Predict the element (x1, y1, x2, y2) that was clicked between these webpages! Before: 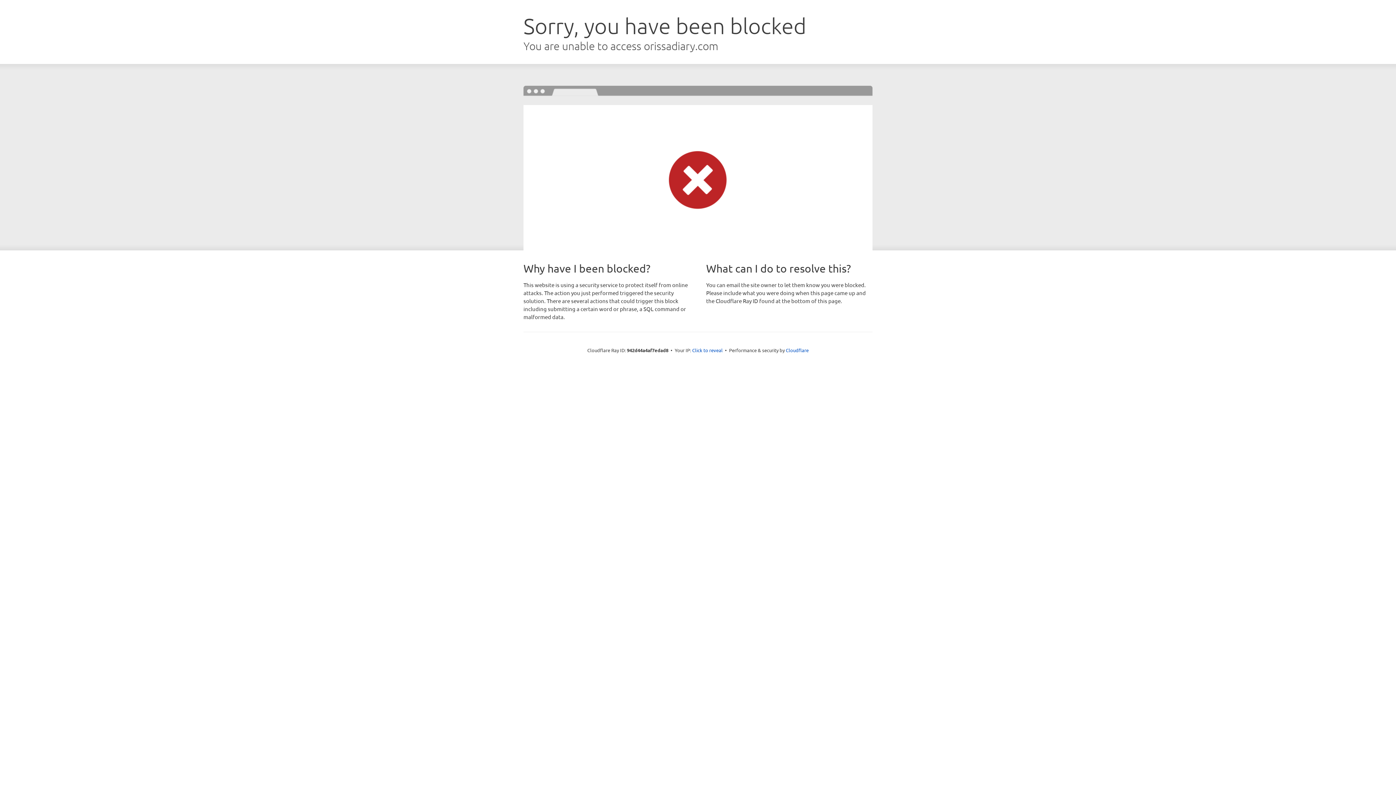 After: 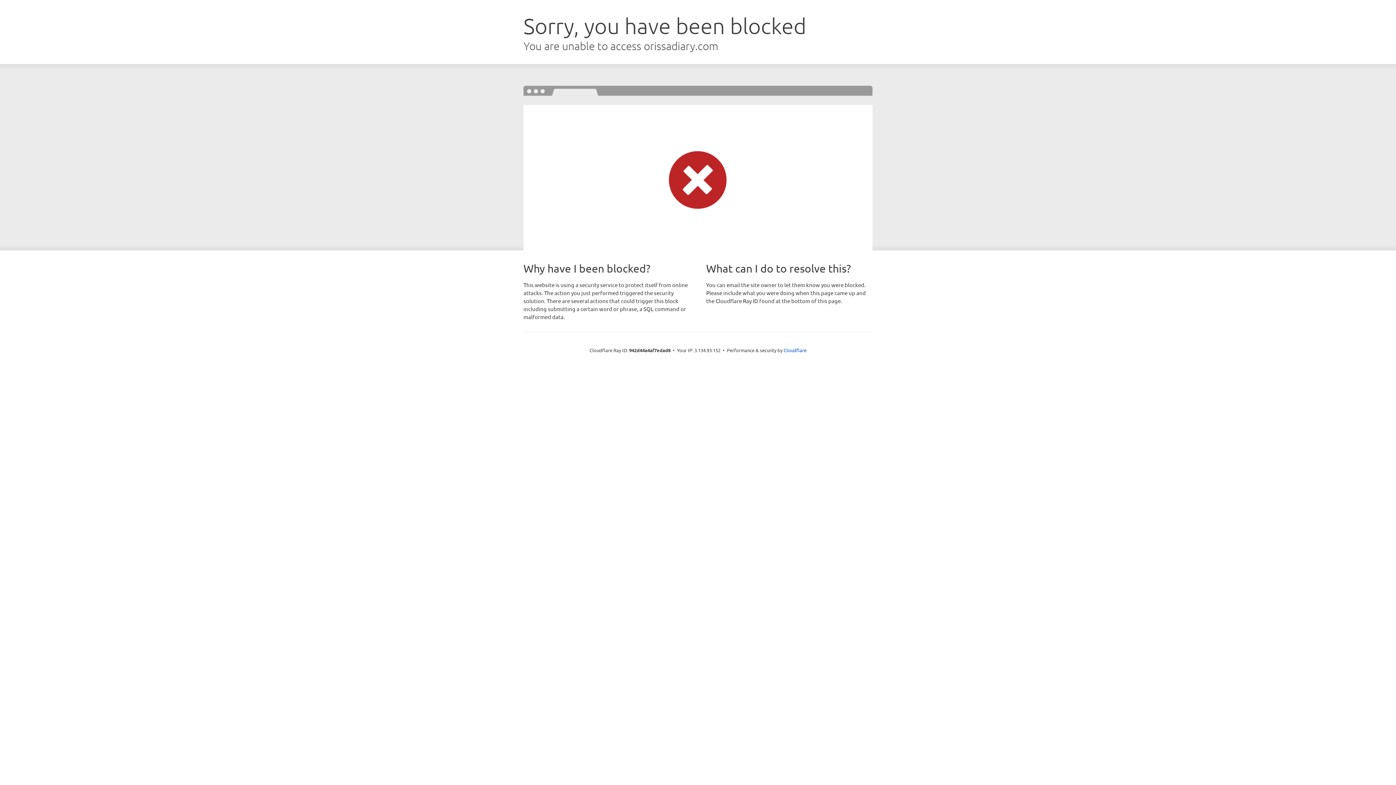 Action: label: Click to reveal bbox: (692, 346, 722, 353)